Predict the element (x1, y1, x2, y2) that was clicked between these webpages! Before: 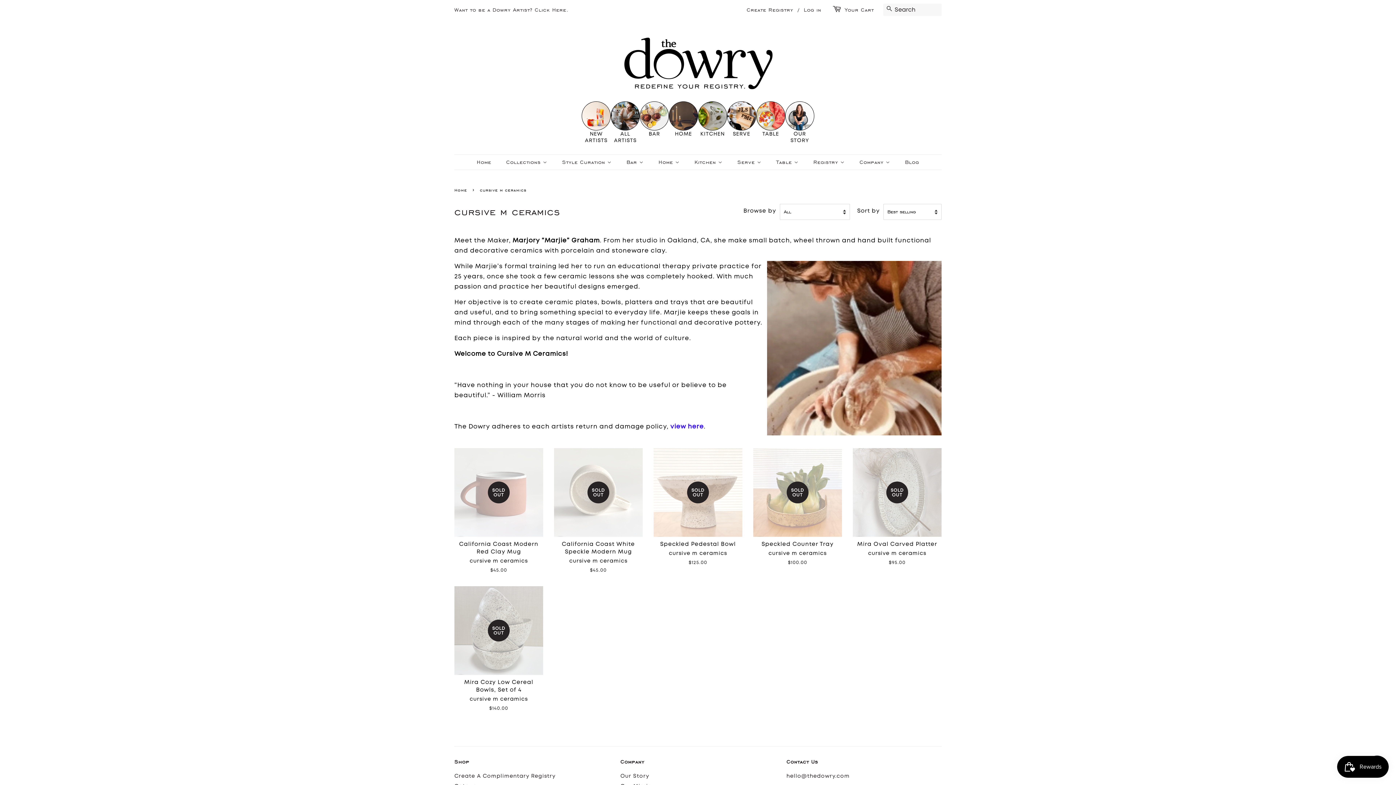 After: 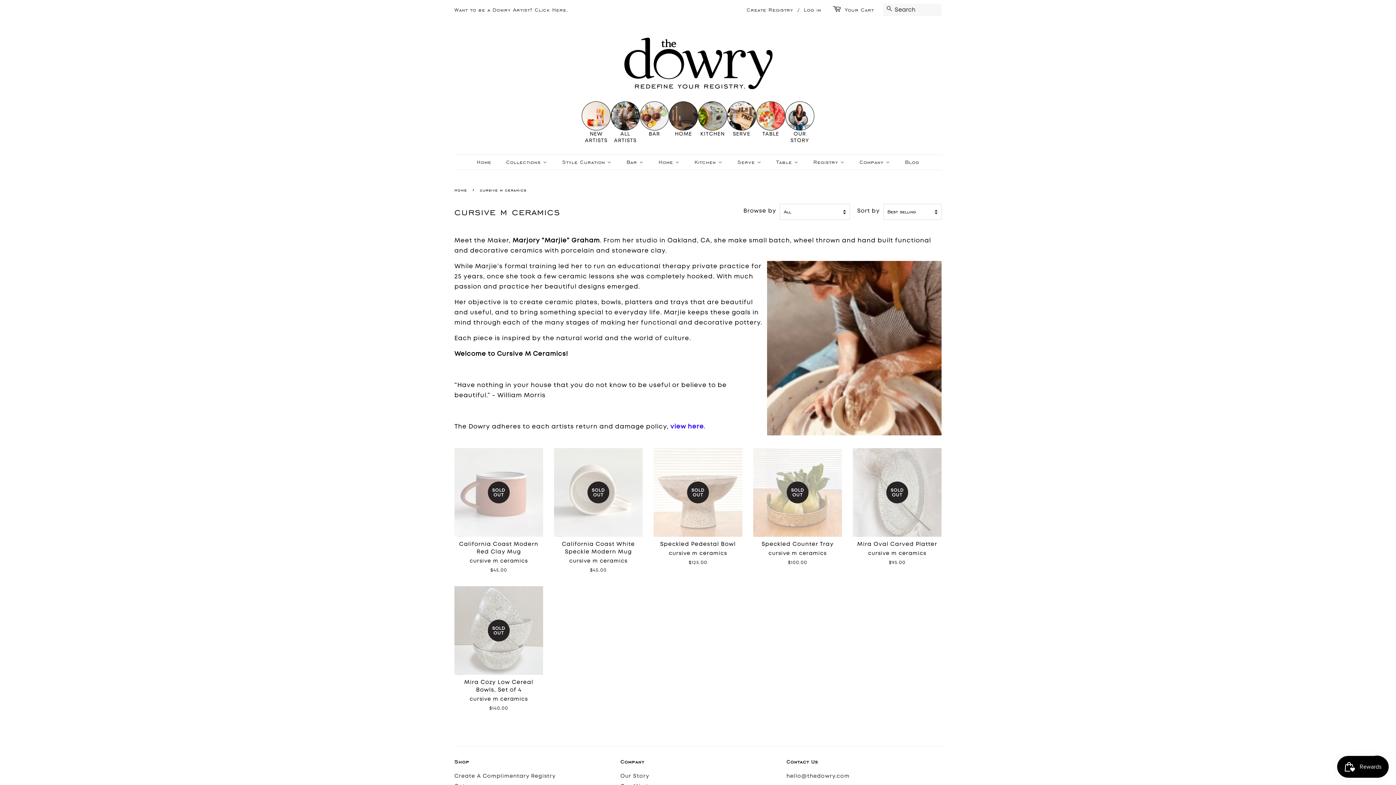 Action: label: ALL ARTISTS bbox: (610, 101, 640, 143)